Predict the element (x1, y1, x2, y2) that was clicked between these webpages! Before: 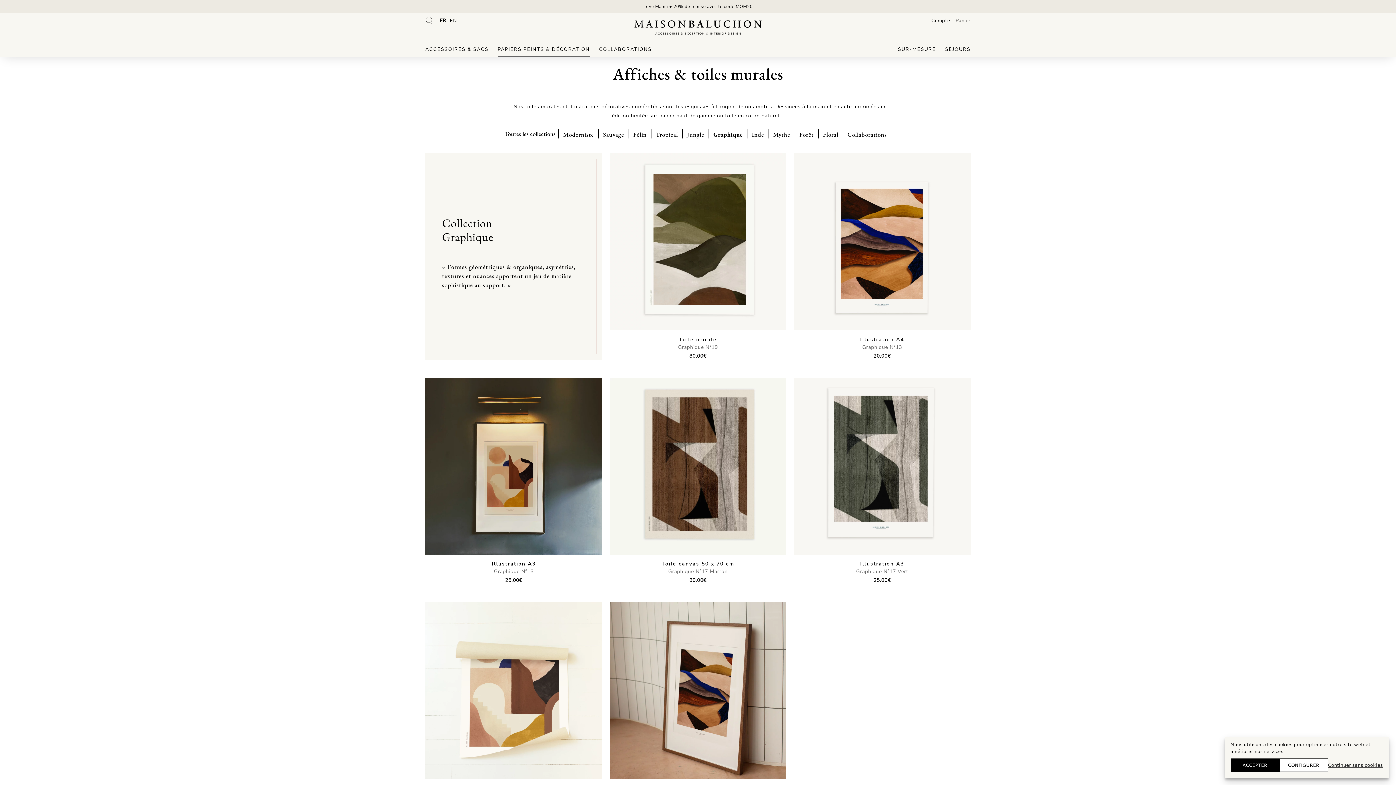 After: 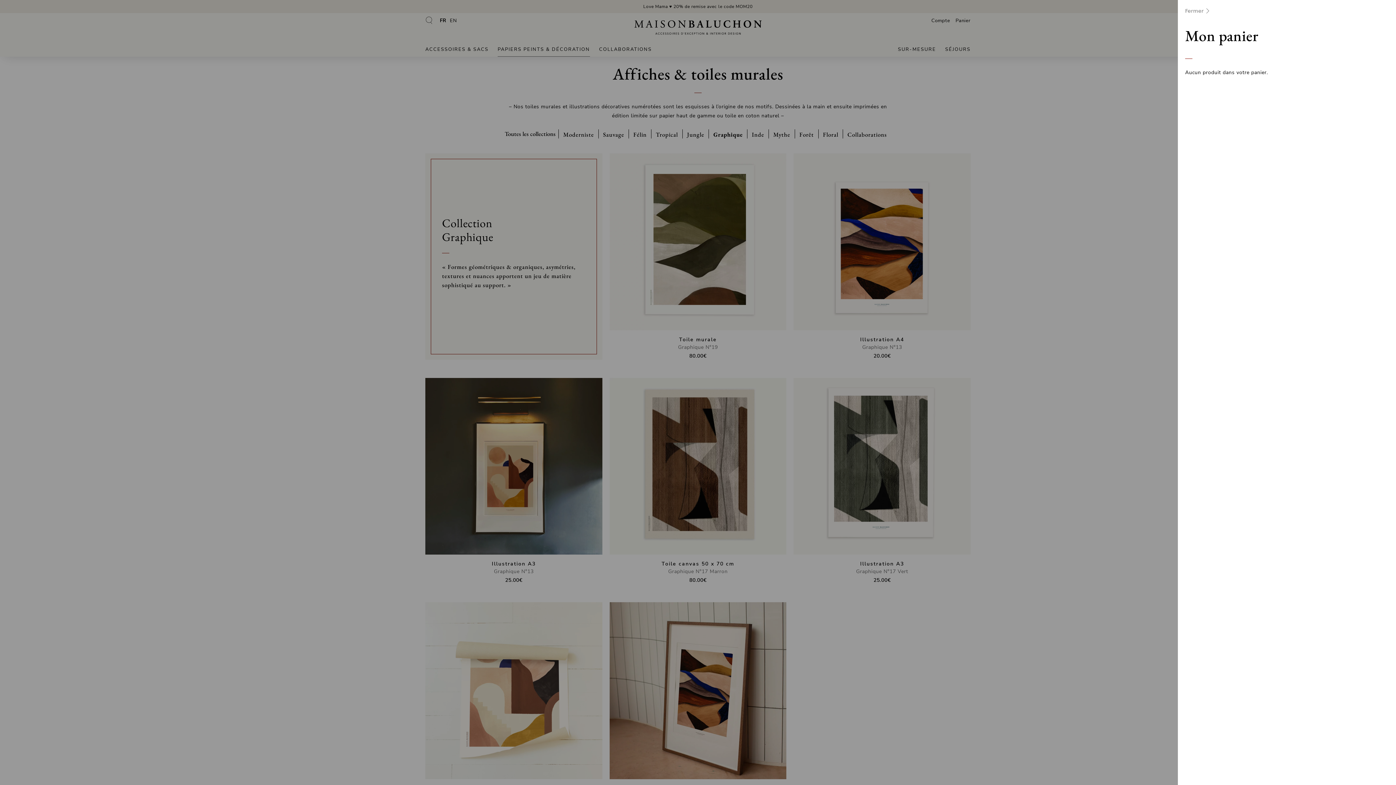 Action: label: Panier bbox: (955, 17, 970, 24)